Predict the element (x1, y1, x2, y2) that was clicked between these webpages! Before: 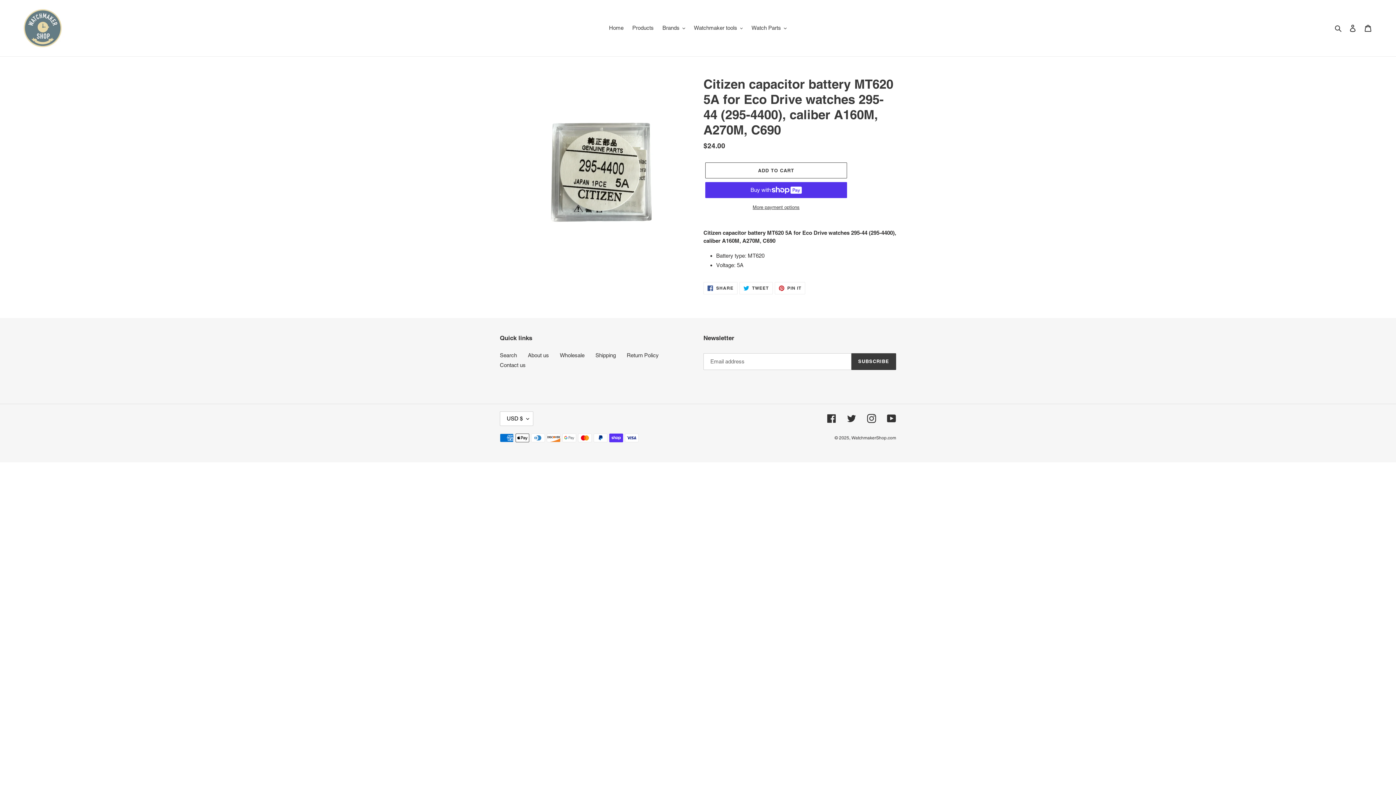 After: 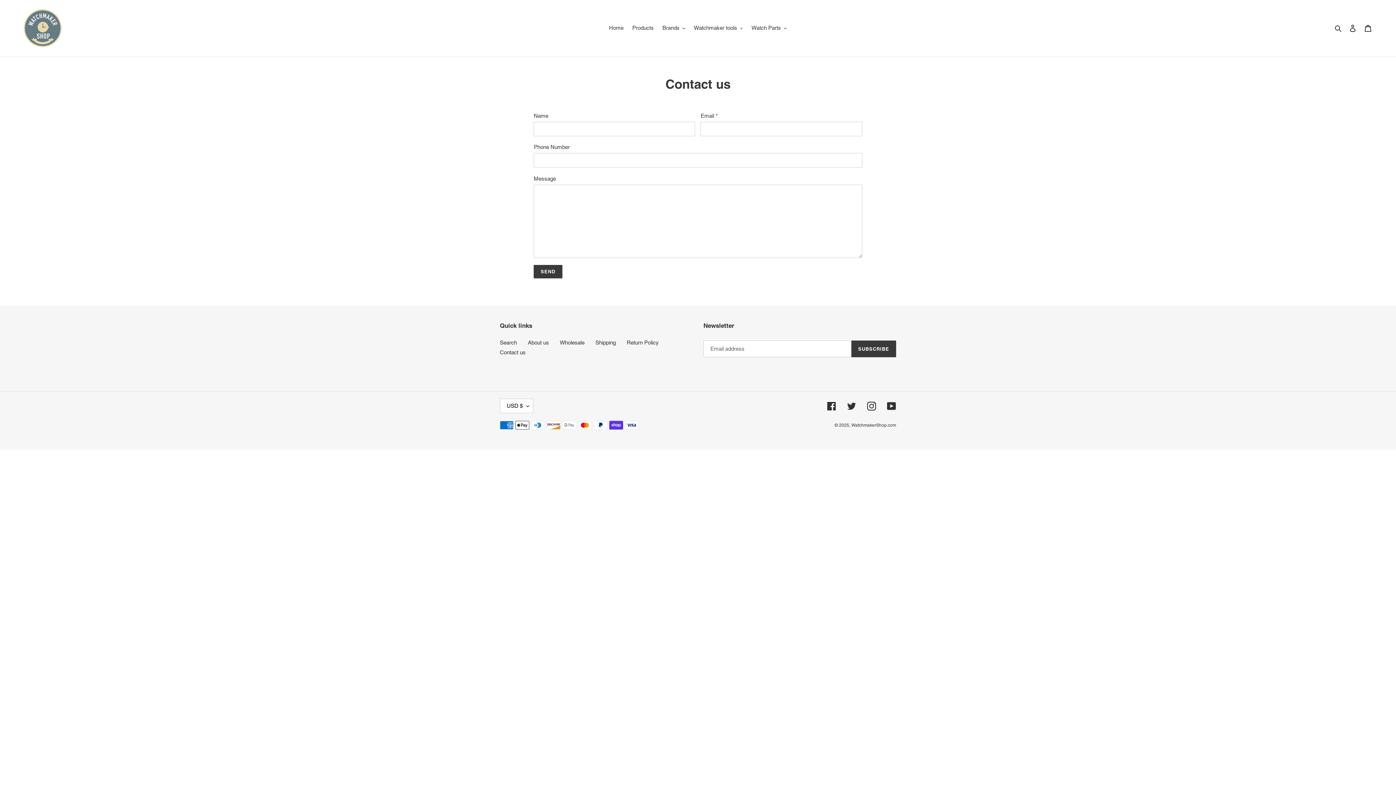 Action: label: Contact us bbox: (500, 362, 525, 368)